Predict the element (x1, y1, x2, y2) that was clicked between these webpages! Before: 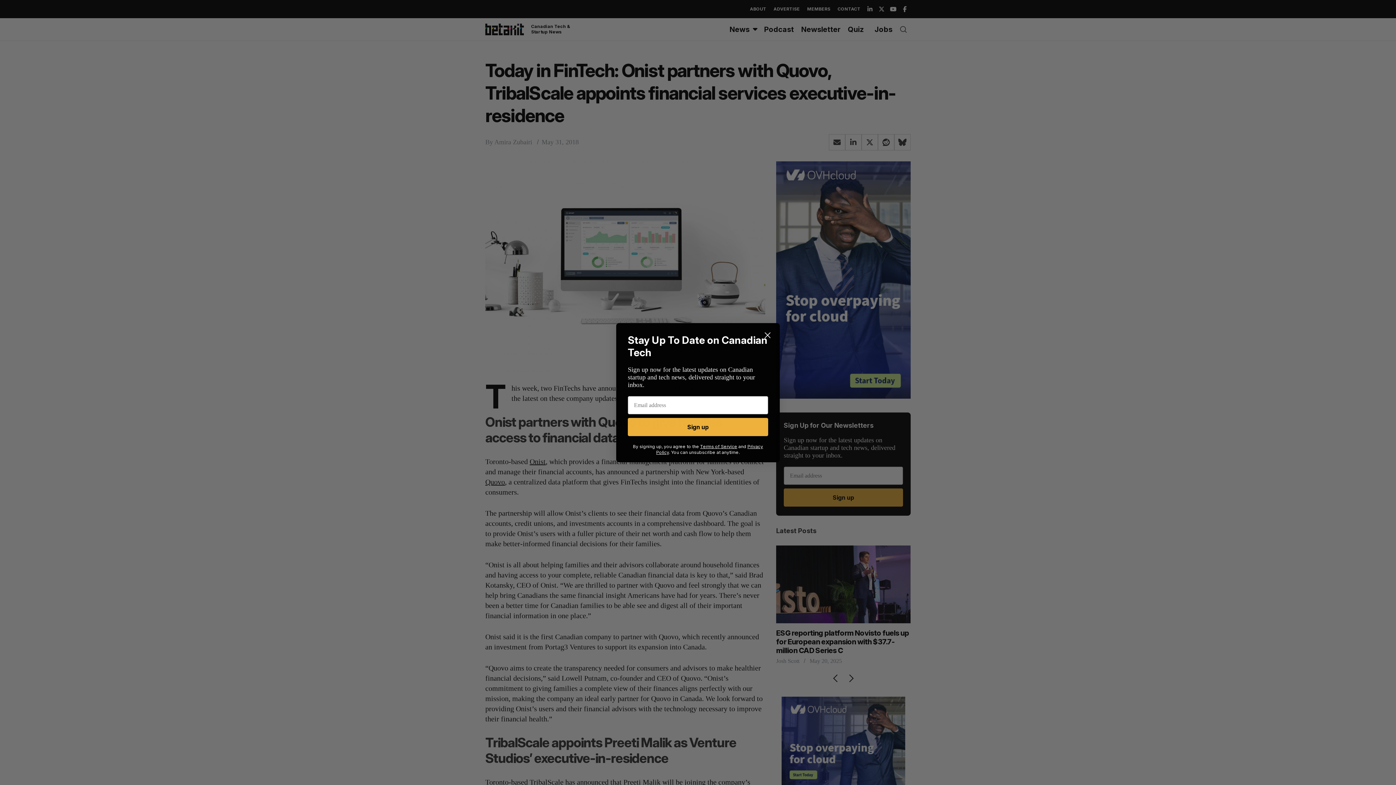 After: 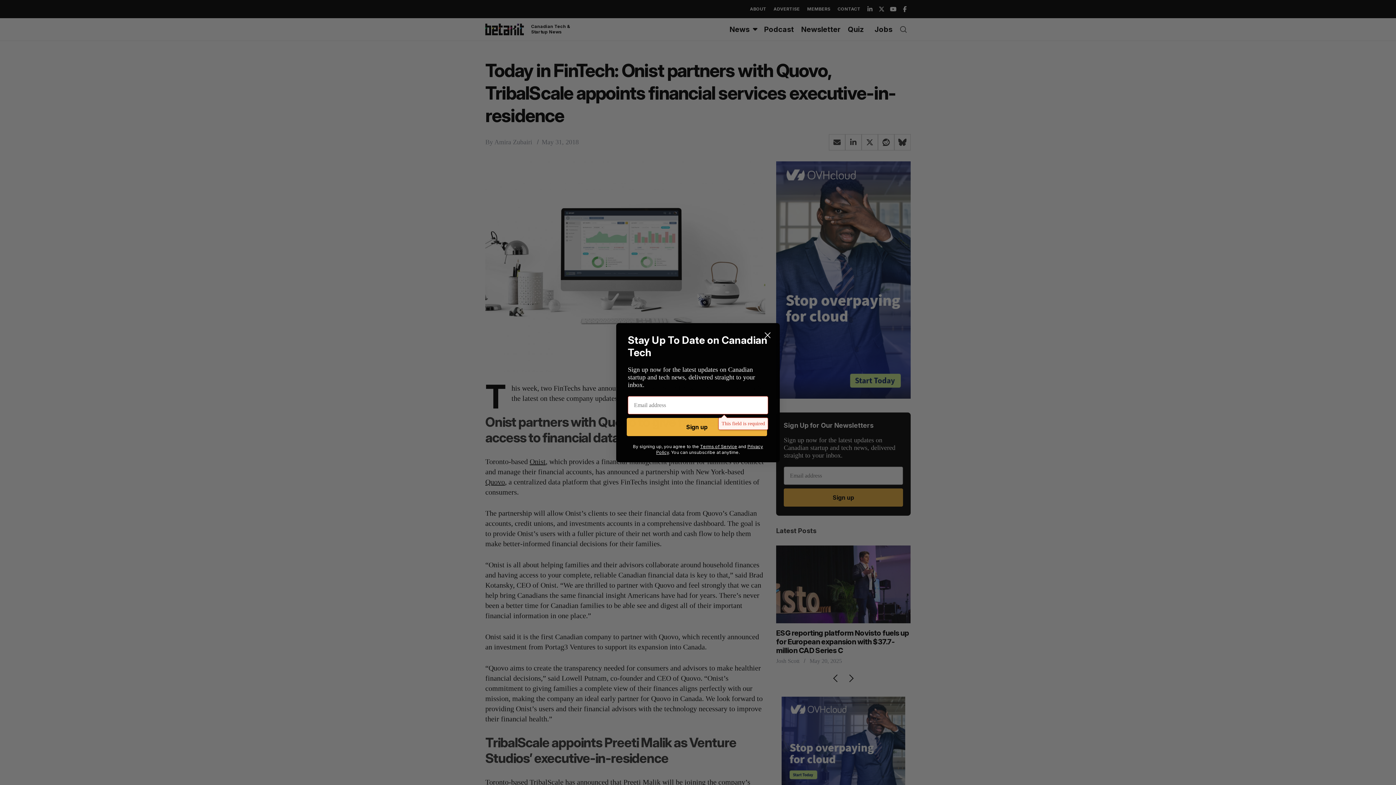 Action: bbox: (628, 418, 768, 436) label: Sign up